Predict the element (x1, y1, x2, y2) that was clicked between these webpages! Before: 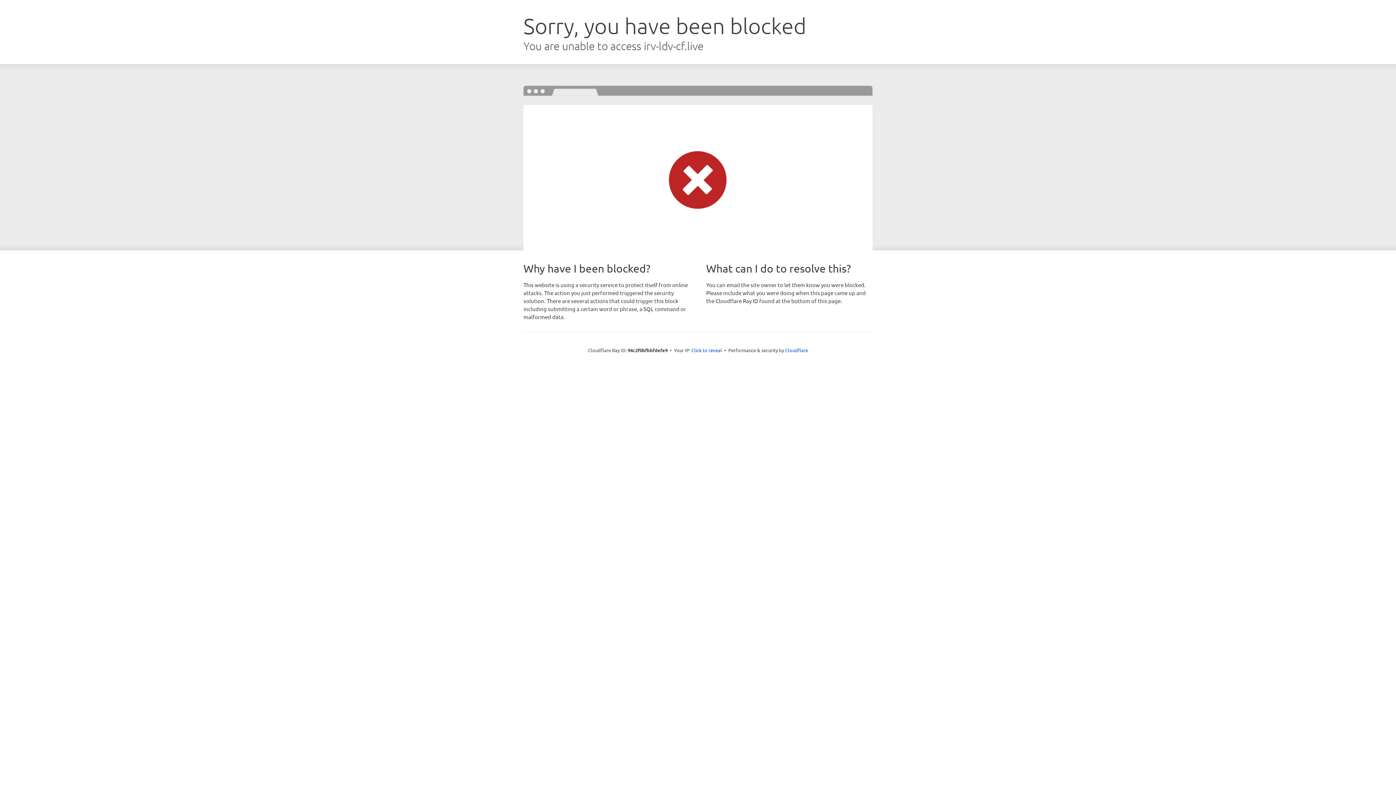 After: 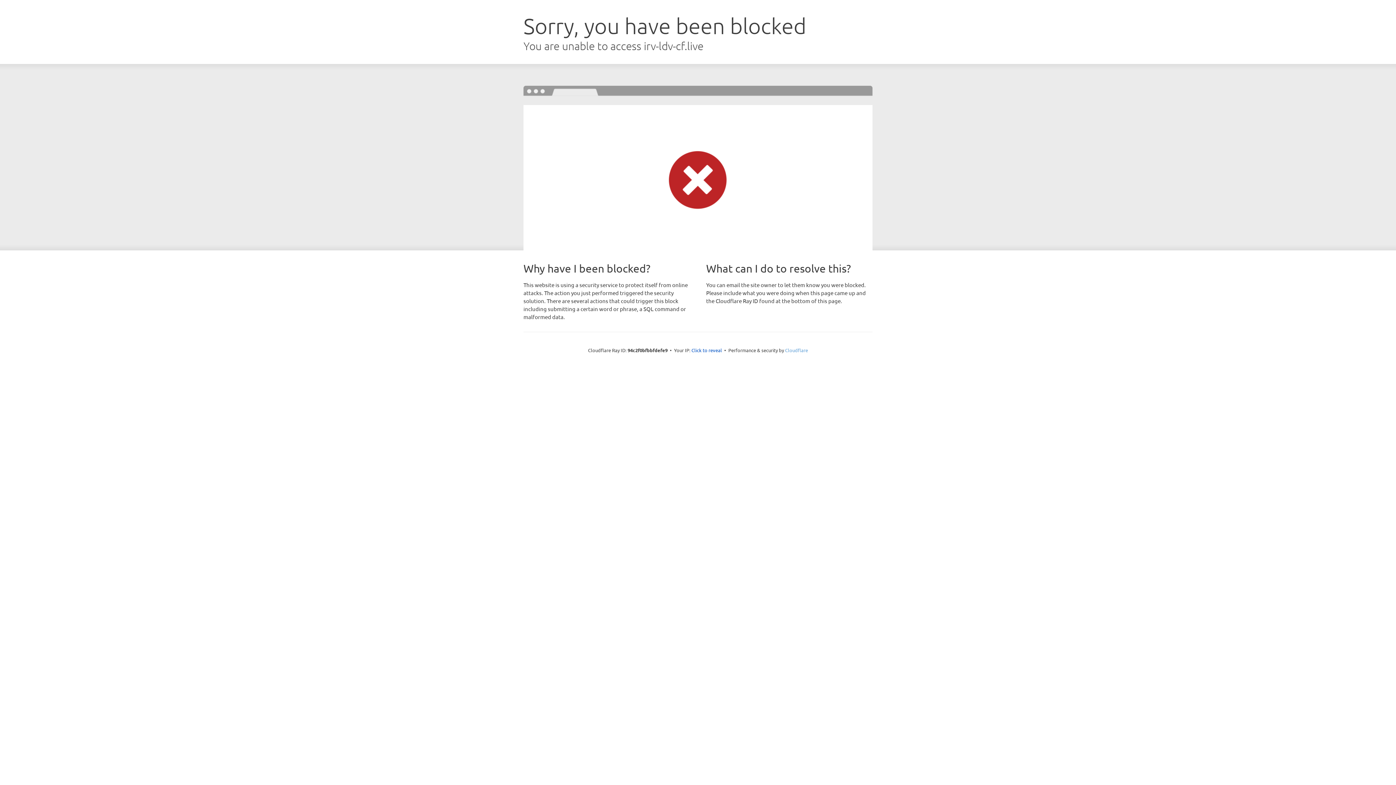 Action: bbox: (785, 347, 808, 353) label: Cloudflare